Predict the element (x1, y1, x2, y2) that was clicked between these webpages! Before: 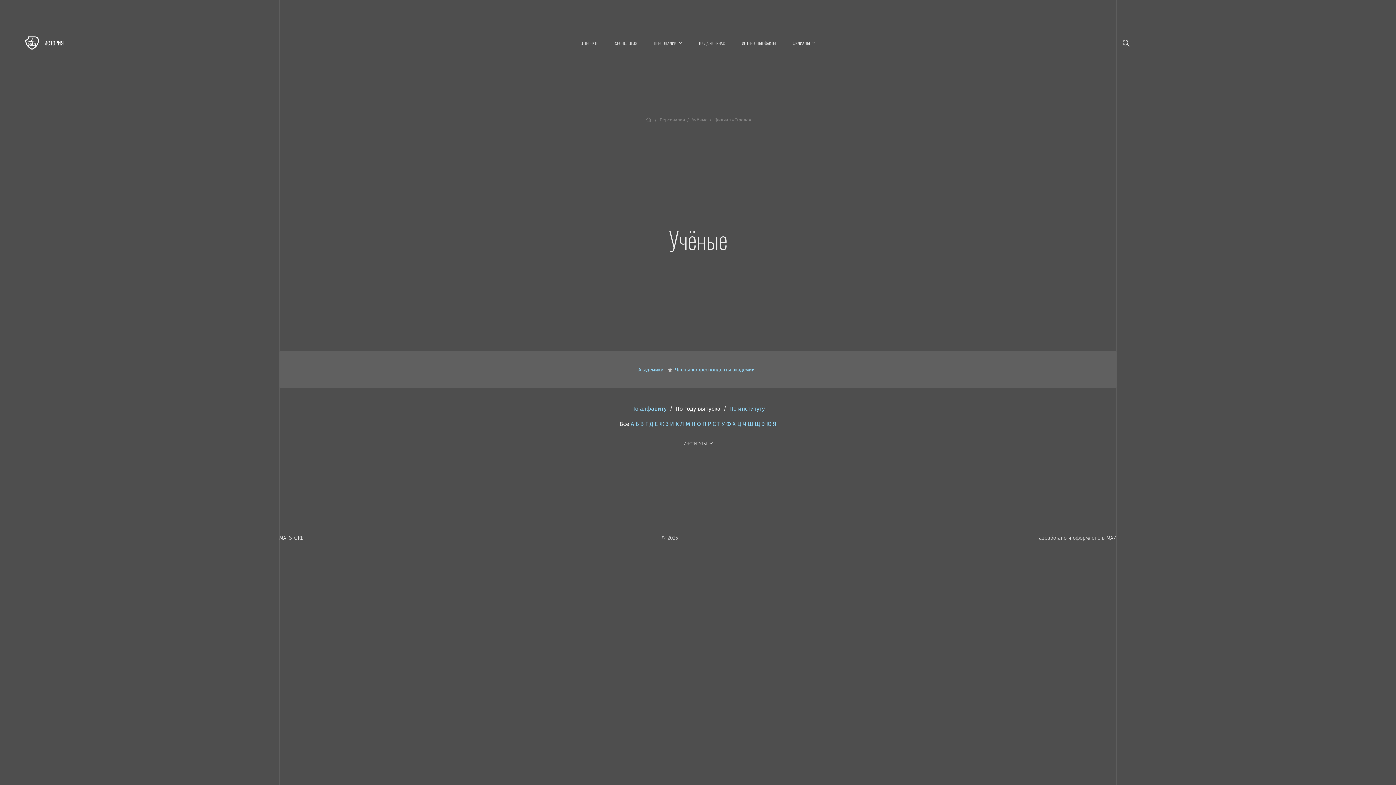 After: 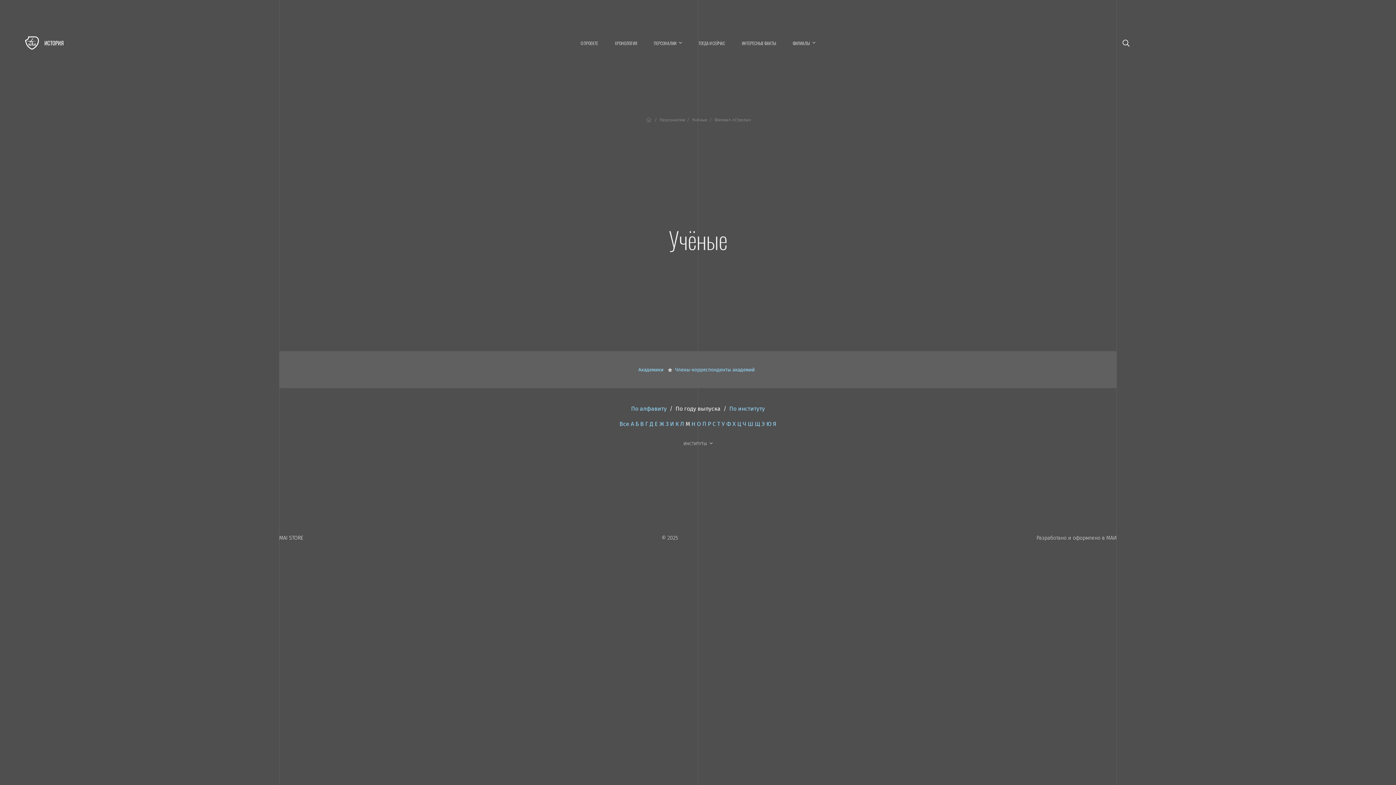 Action: label: М bbox: (685, 420, 690, 427)